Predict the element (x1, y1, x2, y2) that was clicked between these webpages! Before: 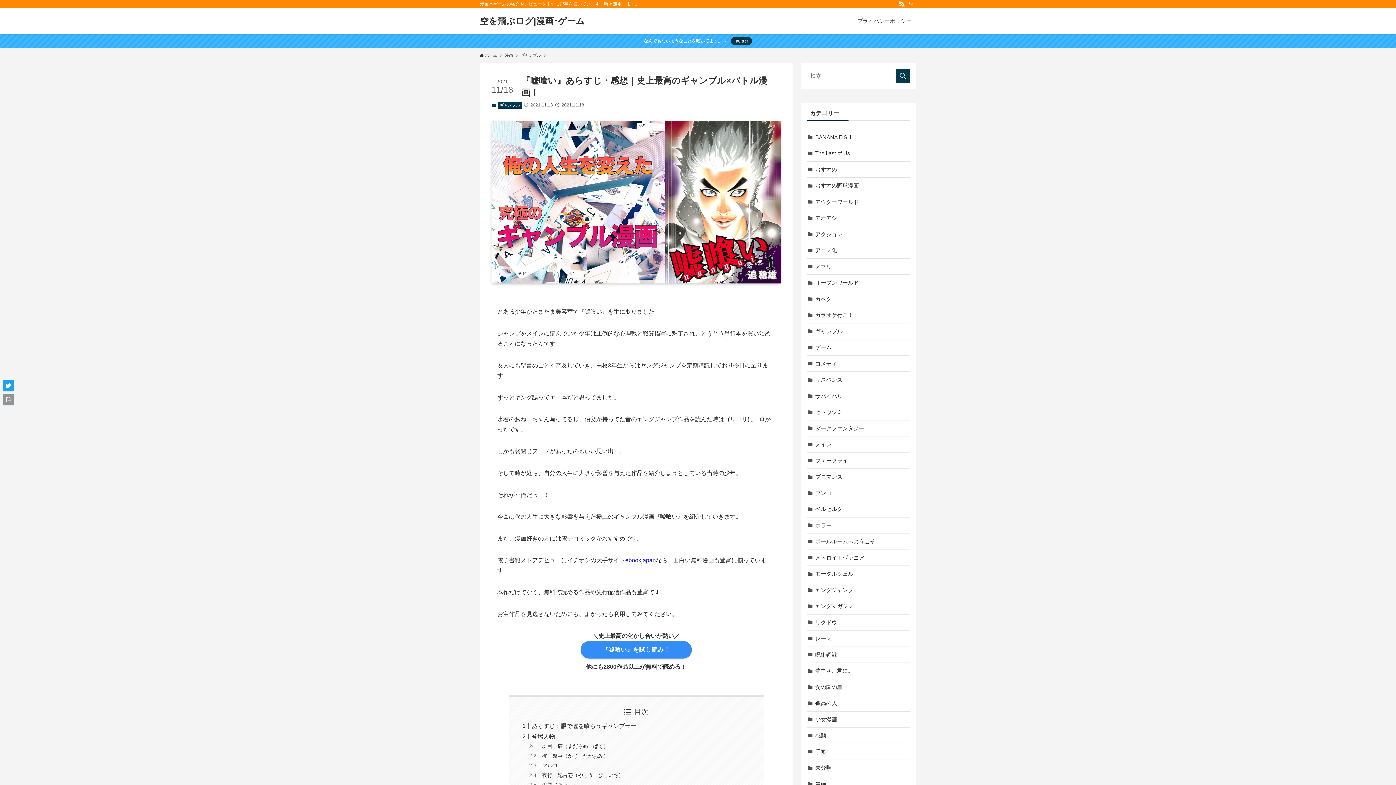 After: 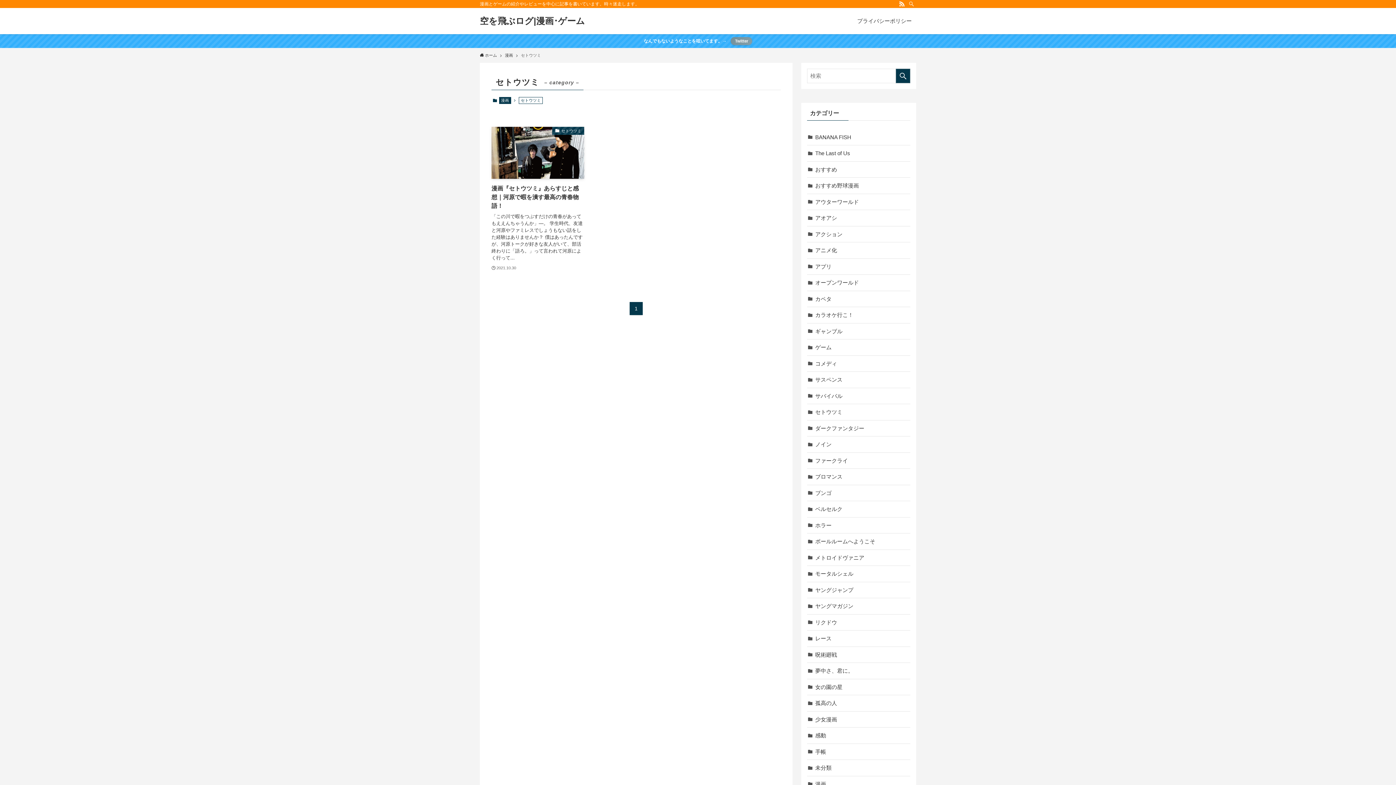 Action: label: セトウツミ bbox: (807, 404, 910, 420)